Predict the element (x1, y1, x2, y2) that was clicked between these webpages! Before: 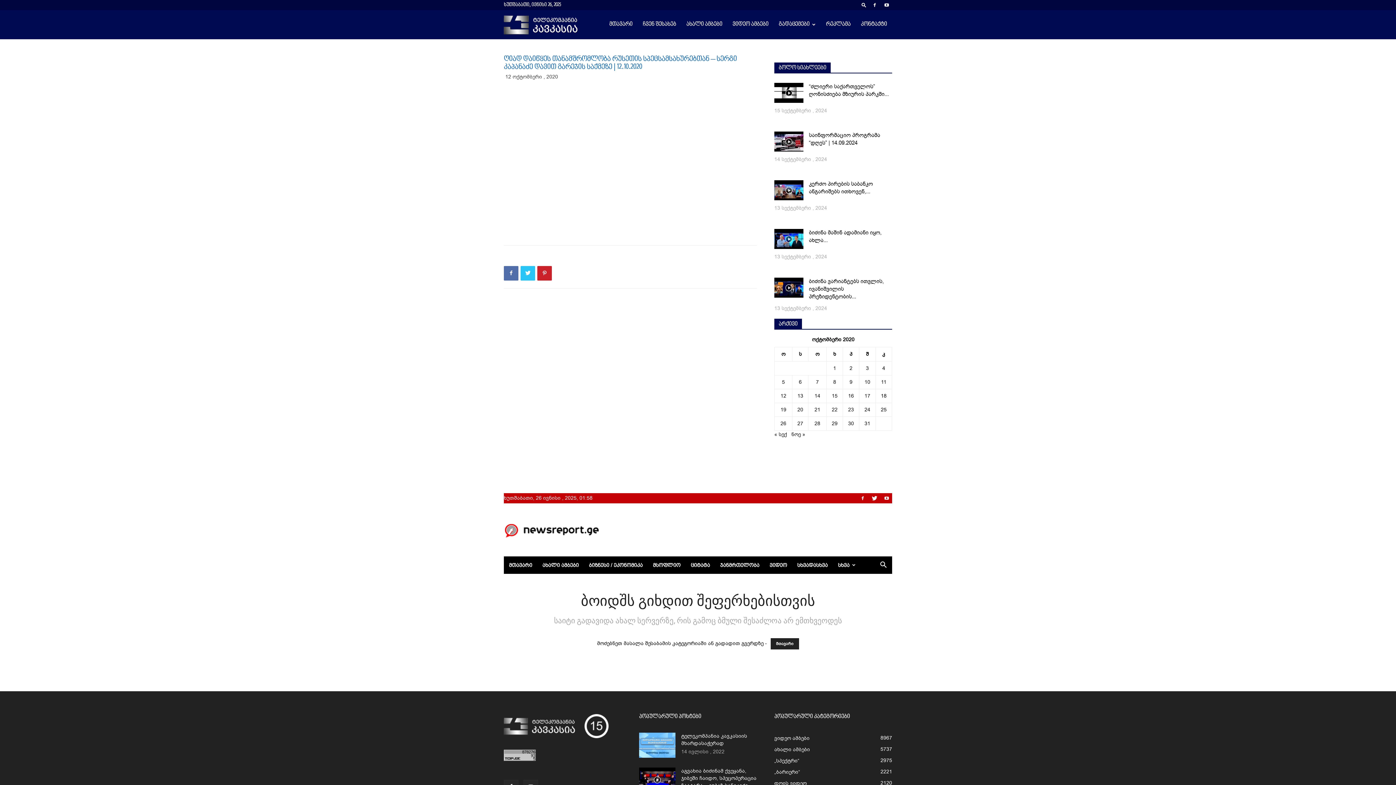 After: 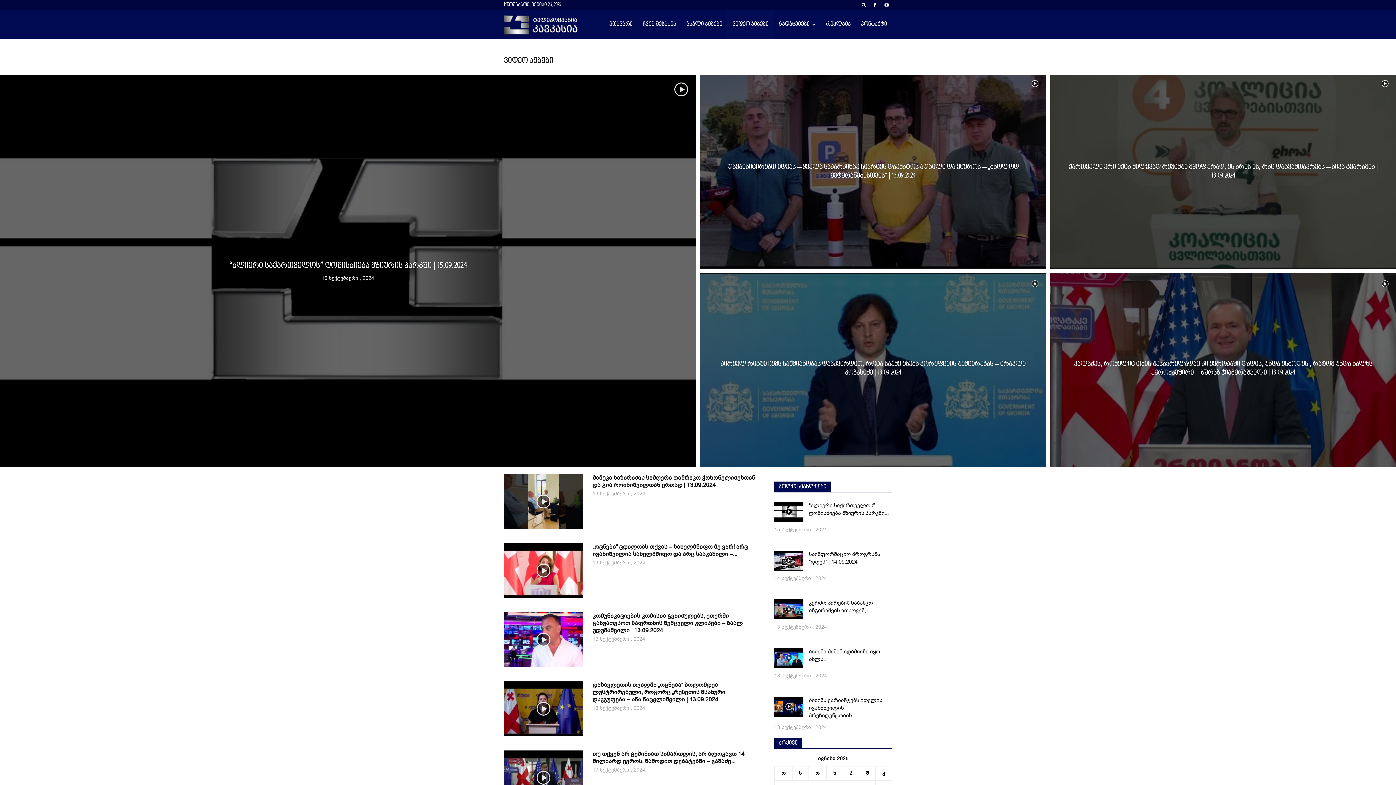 Action: label: ვიდეო ამბები bbox: (727, 10, 773, 39)